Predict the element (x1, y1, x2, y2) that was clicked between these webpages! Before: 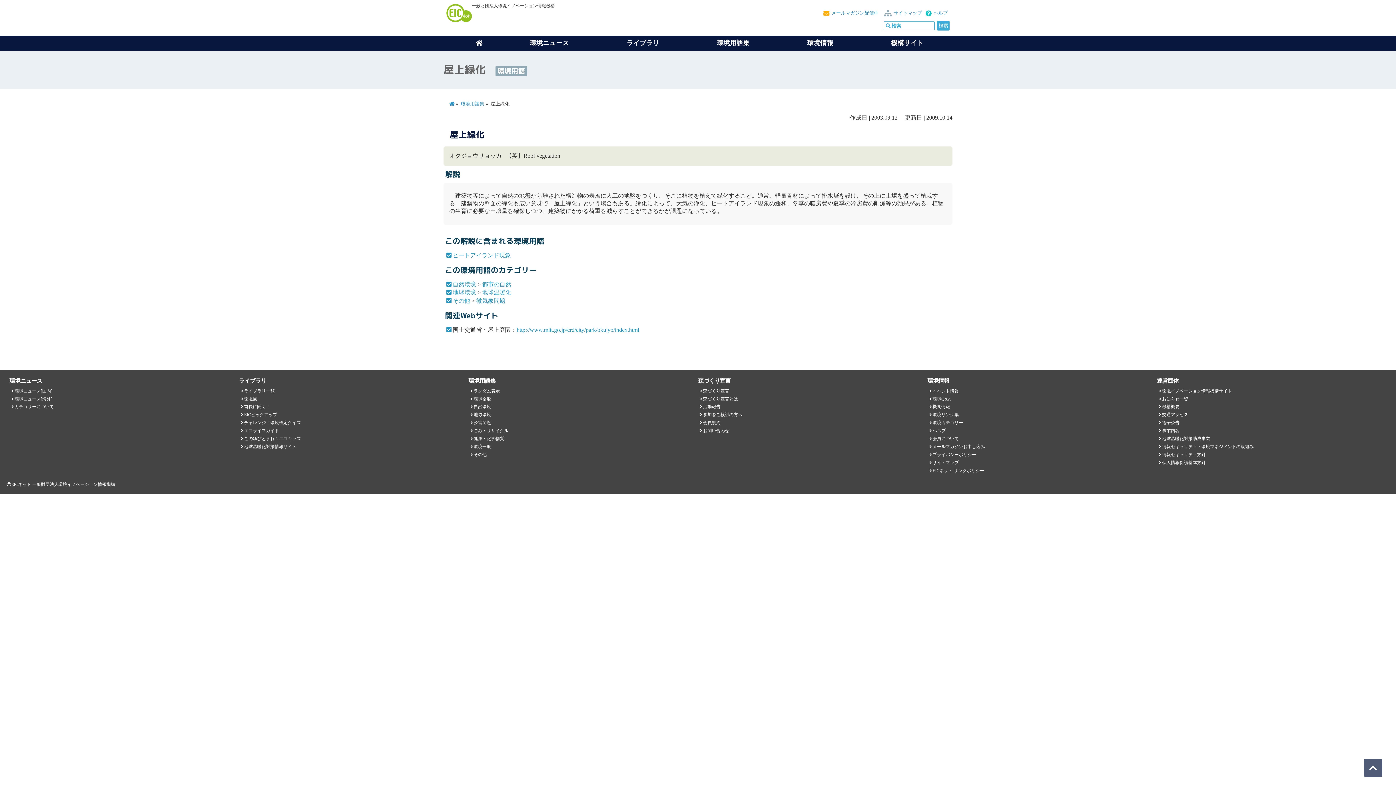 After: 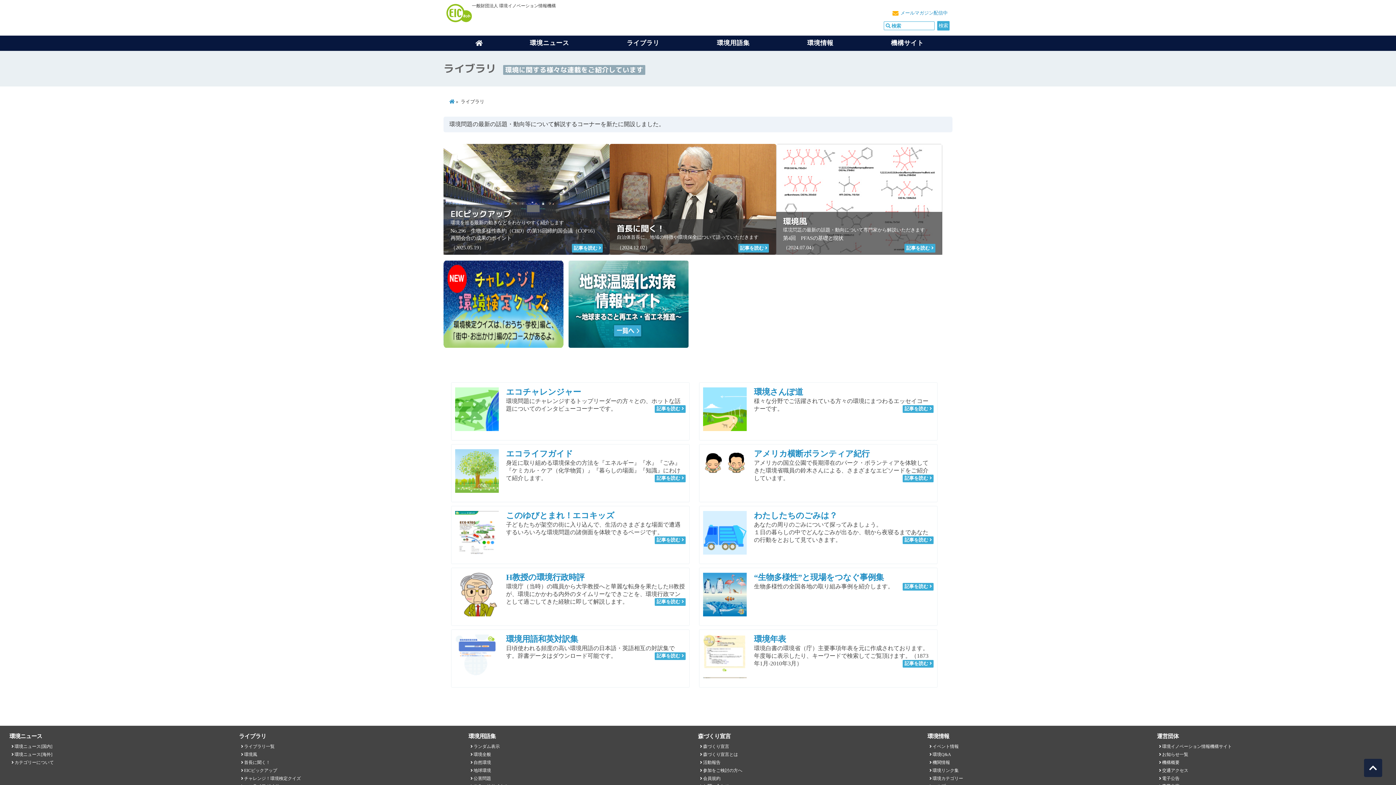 Action: label: ライブラリ bbox: (626, 39, 659, 46)